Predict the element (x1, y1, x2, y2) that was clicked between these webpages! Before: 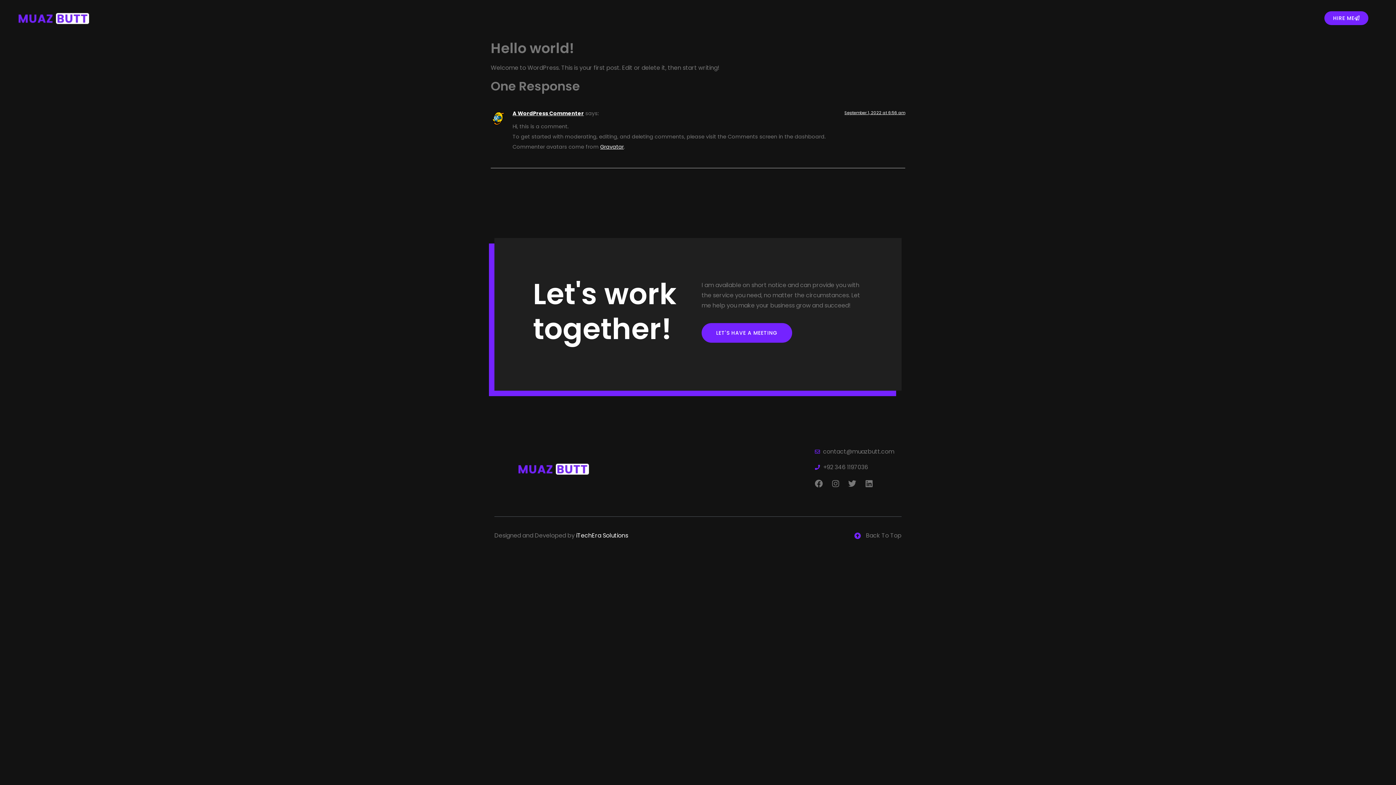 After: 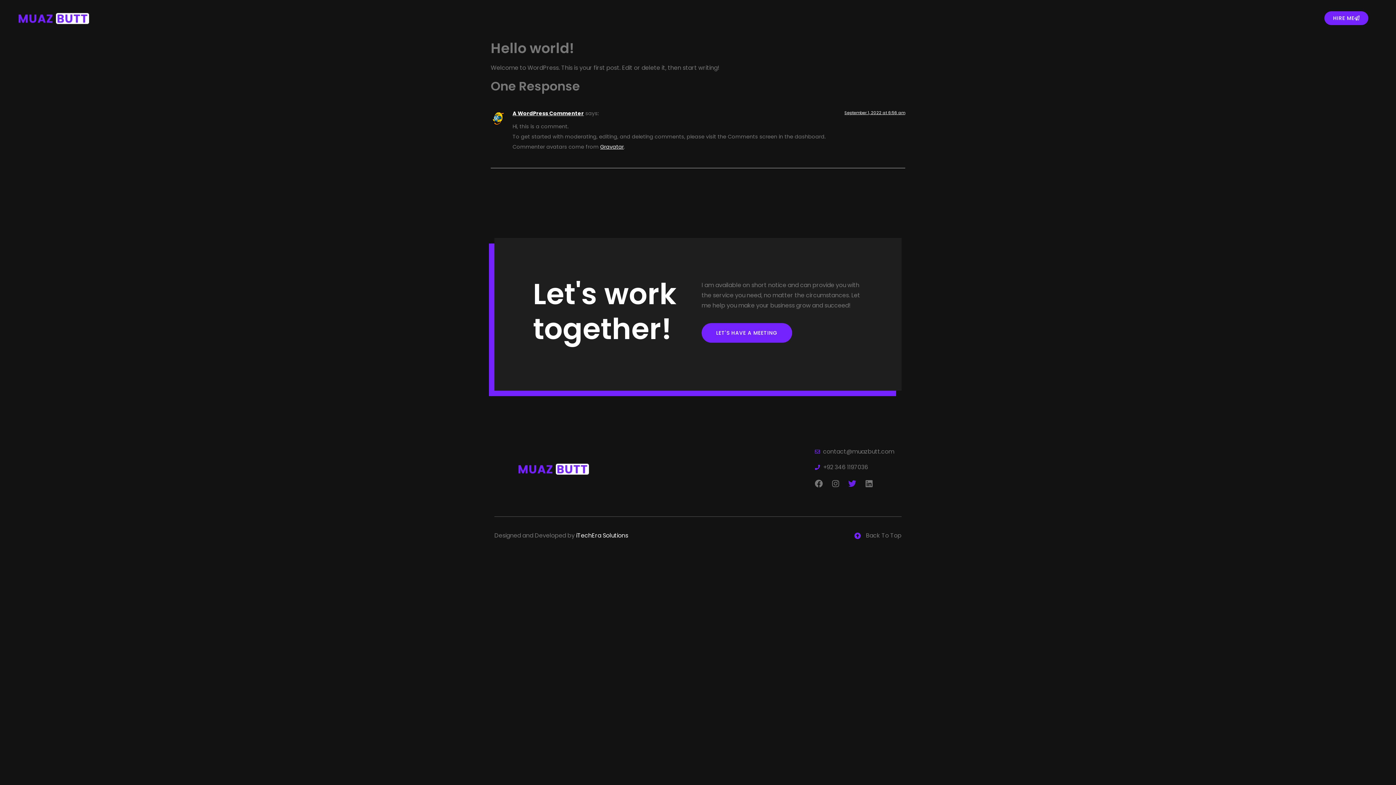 Action: label: Twitter bbox: (848, 480, 856, 488)